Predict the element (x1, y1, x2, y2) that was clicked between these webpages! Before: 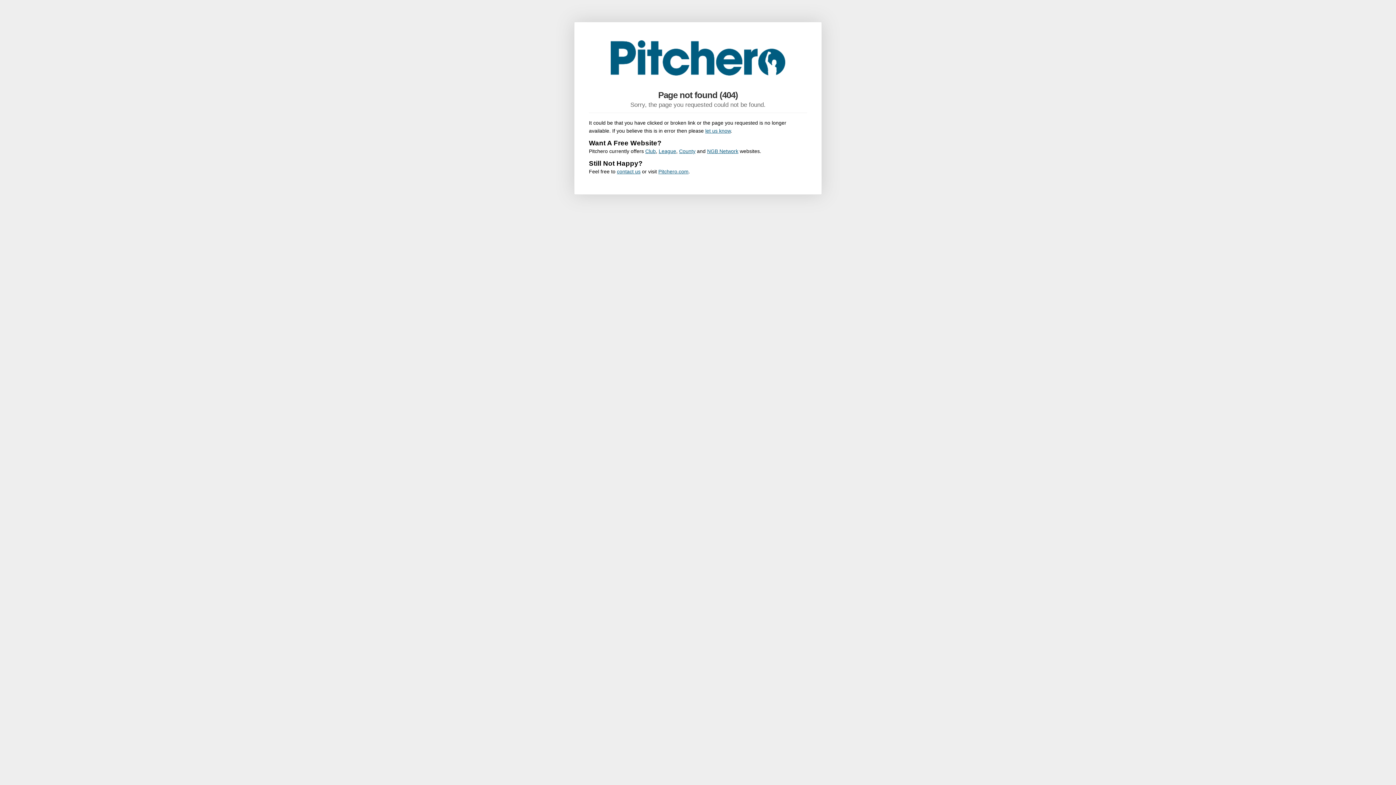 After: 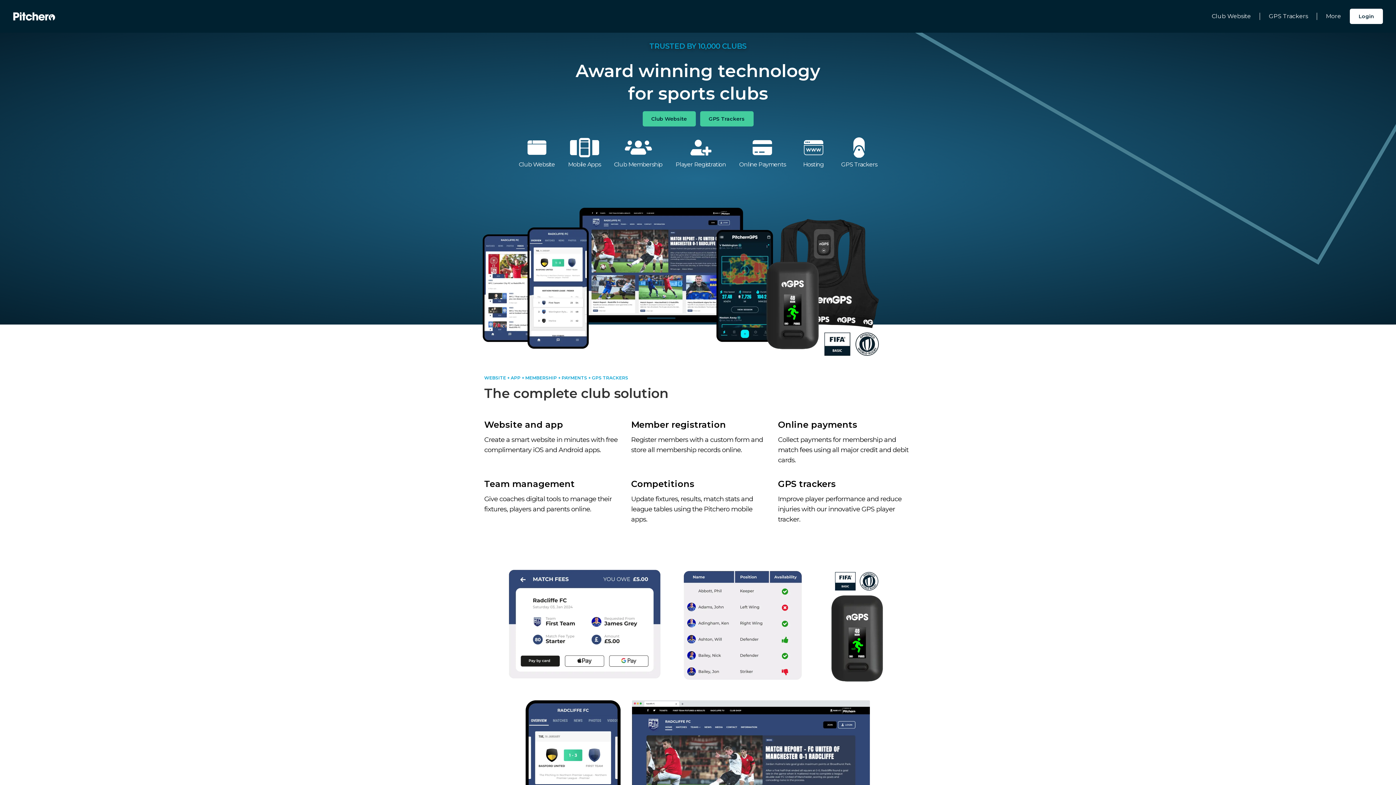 Action: bbox: (658, 168, 688, 174) label: Pitchero.com